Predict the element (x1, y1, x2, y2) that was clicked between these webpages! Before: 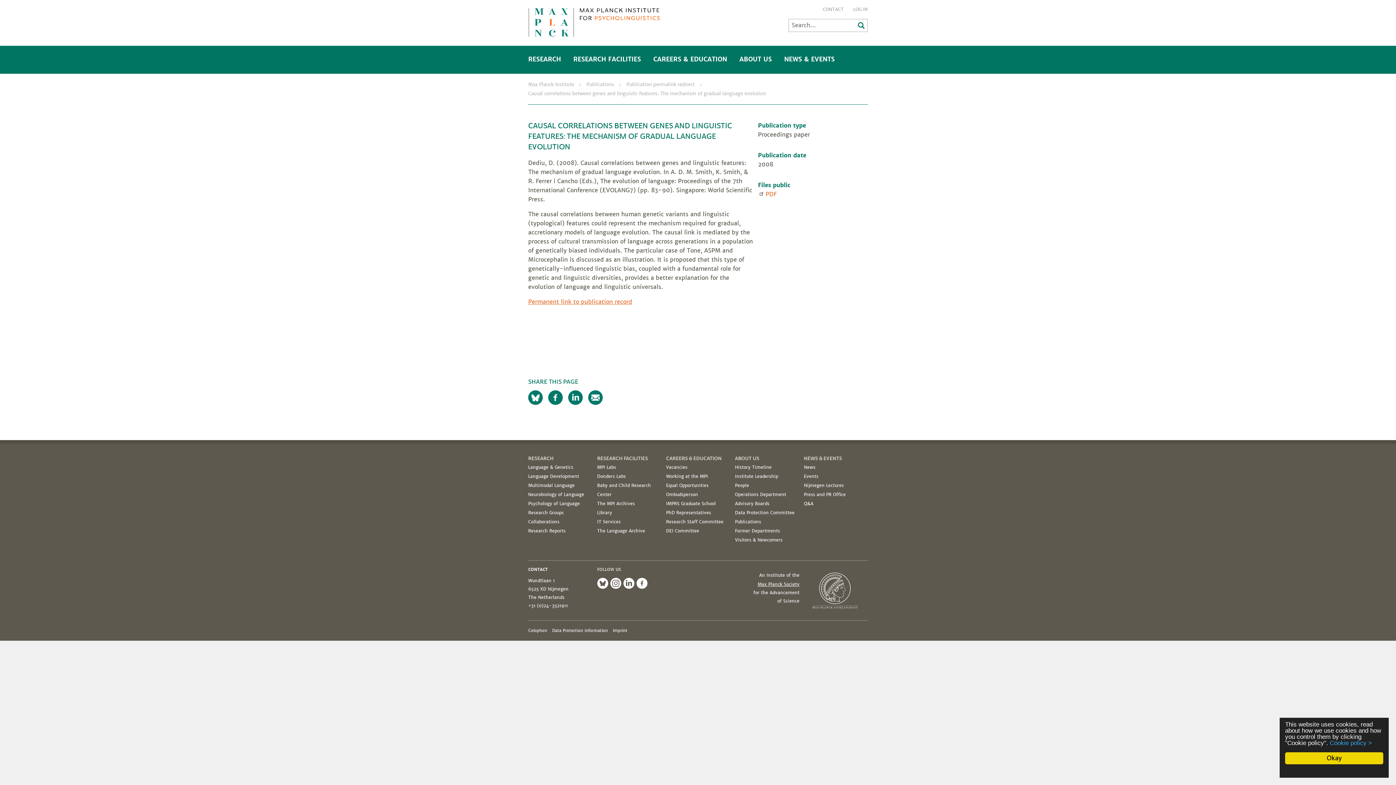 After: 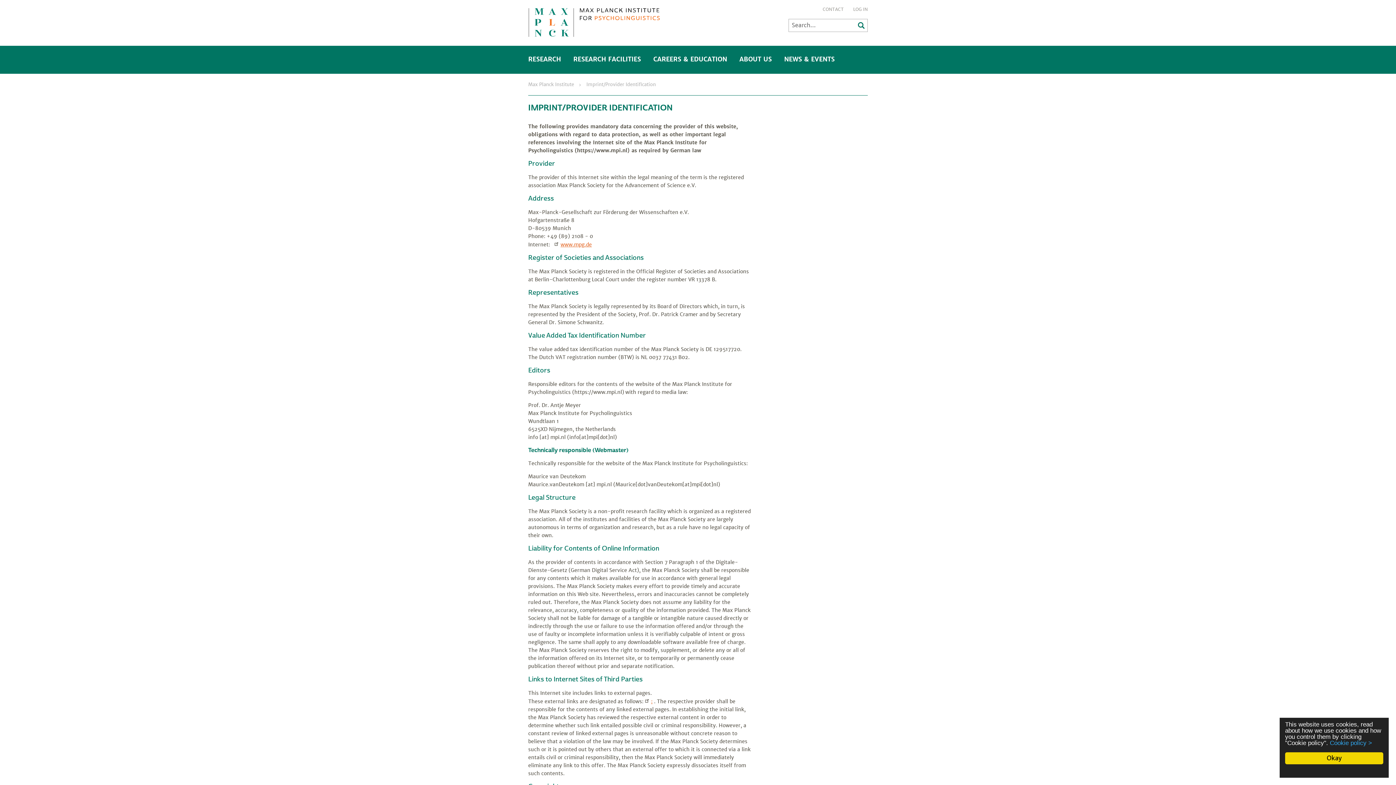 Action: bbox: (613, 628, 627, 633) label: Imprint